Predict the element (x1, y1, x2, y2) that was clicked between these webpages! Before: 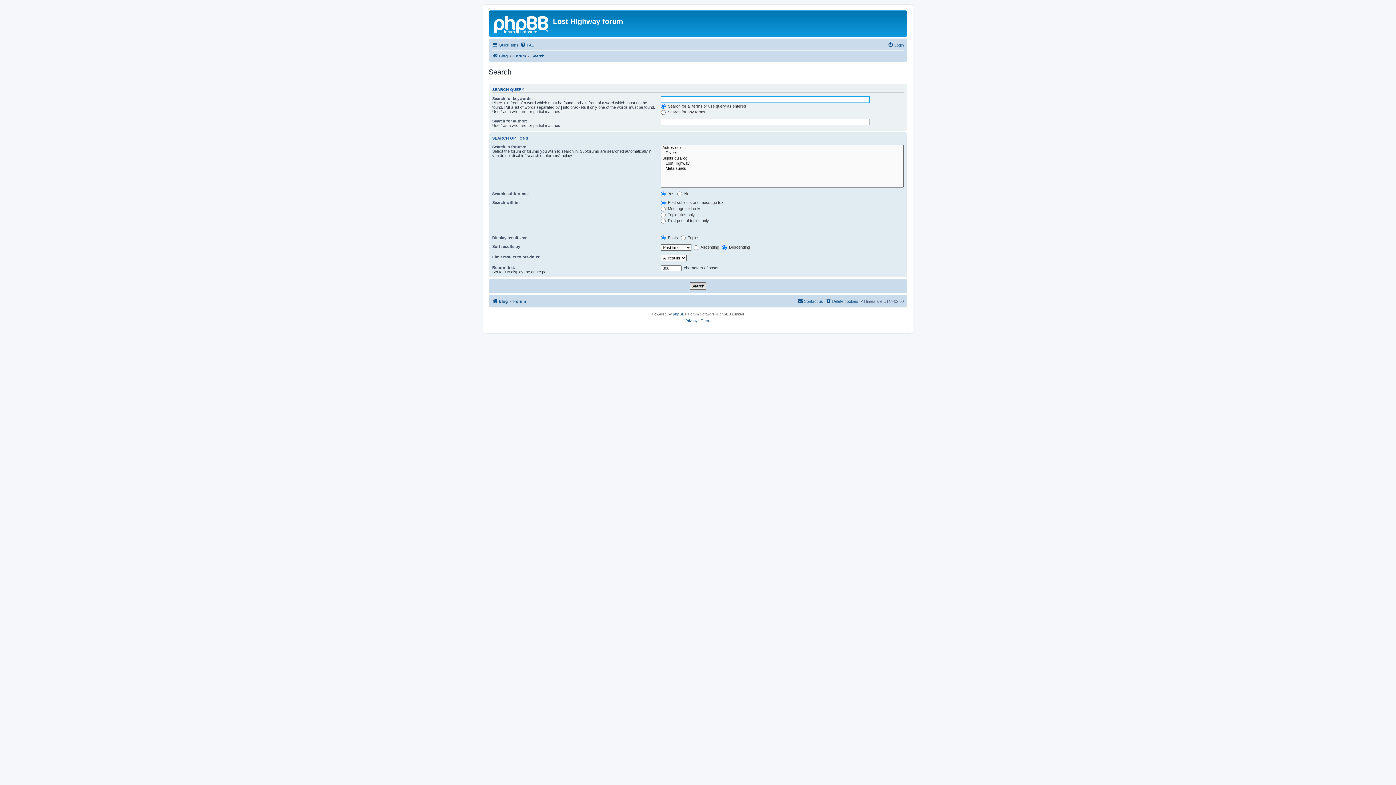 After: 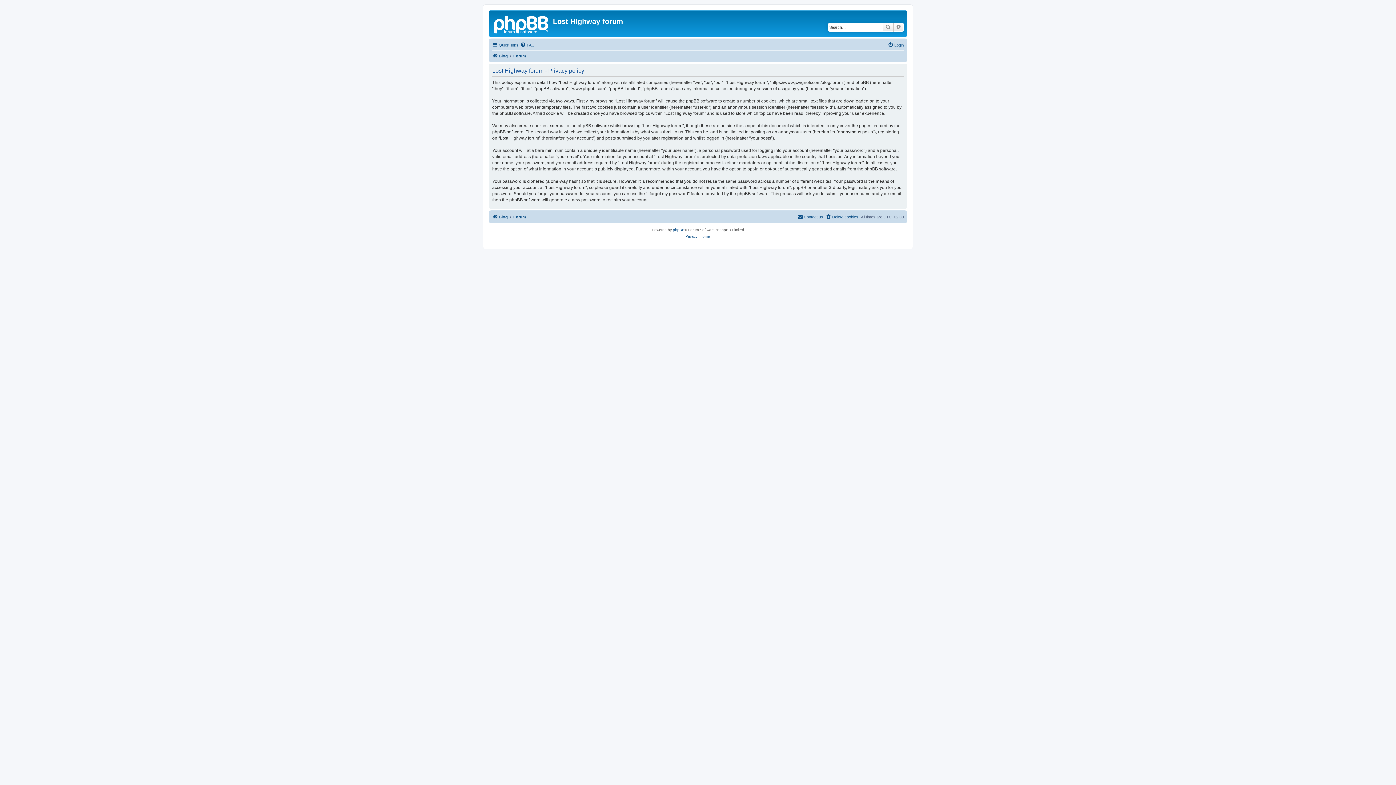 Action: bbox: (685, 317, 697, 324) label: Privacy